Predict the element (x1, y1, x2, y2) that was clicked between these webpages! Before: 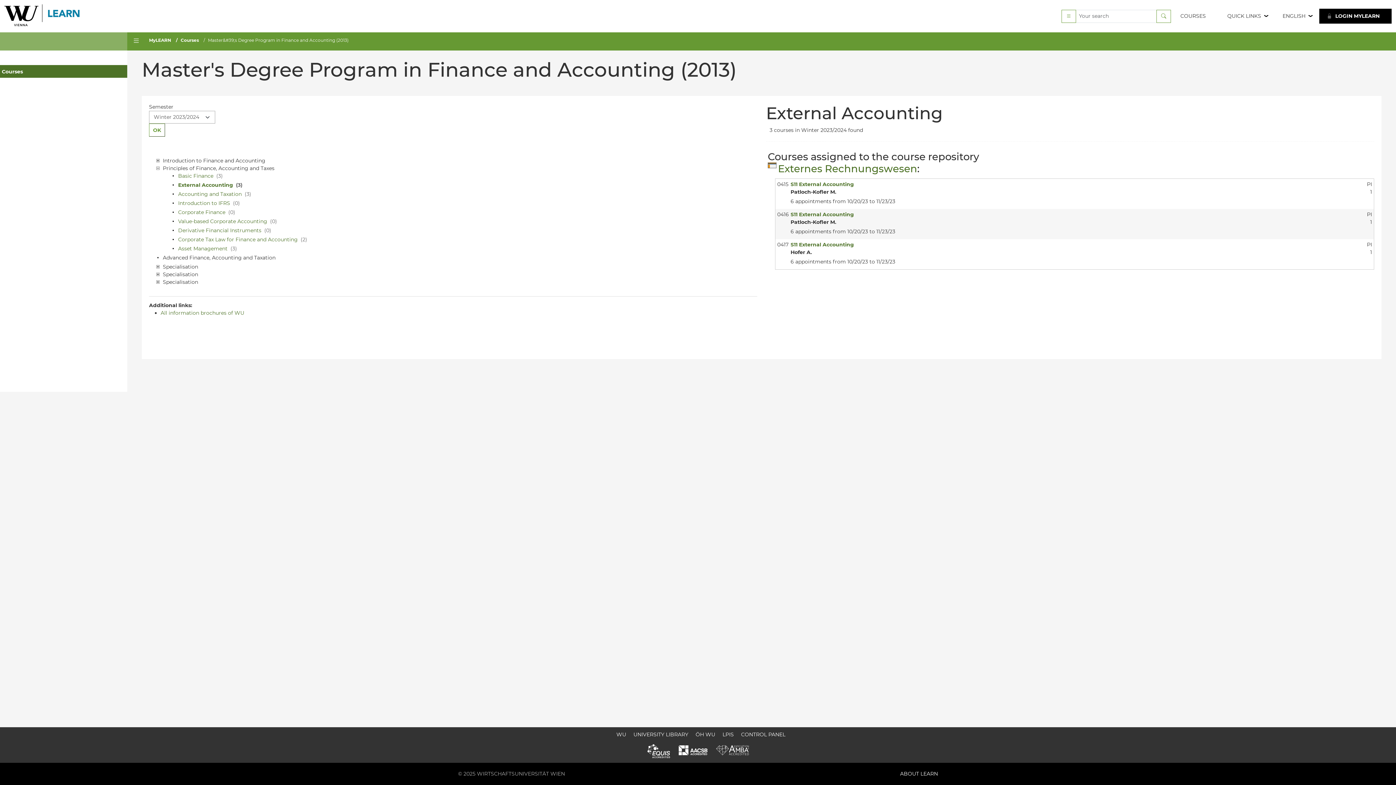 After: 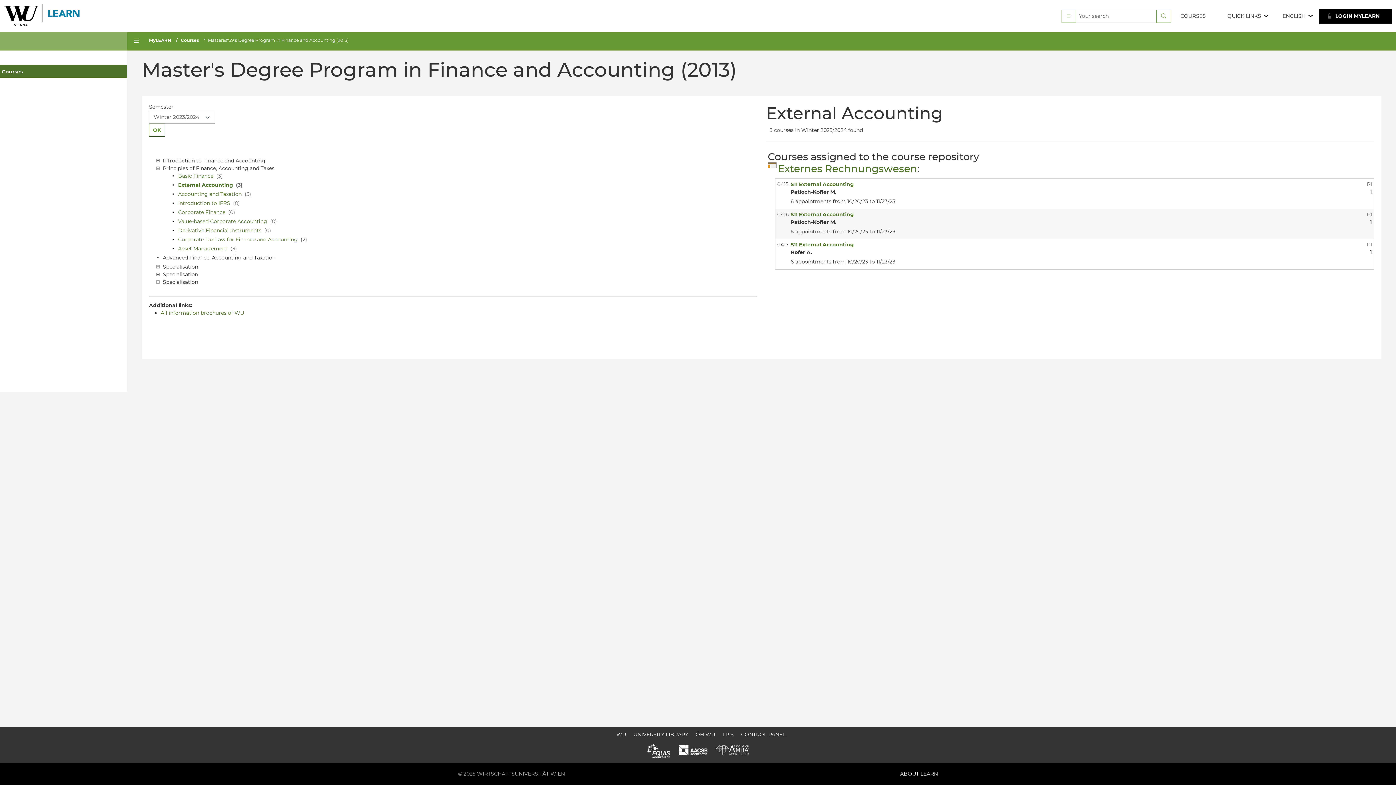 Action: bbox: (178, 181, 234, 188) label: External Accounting 